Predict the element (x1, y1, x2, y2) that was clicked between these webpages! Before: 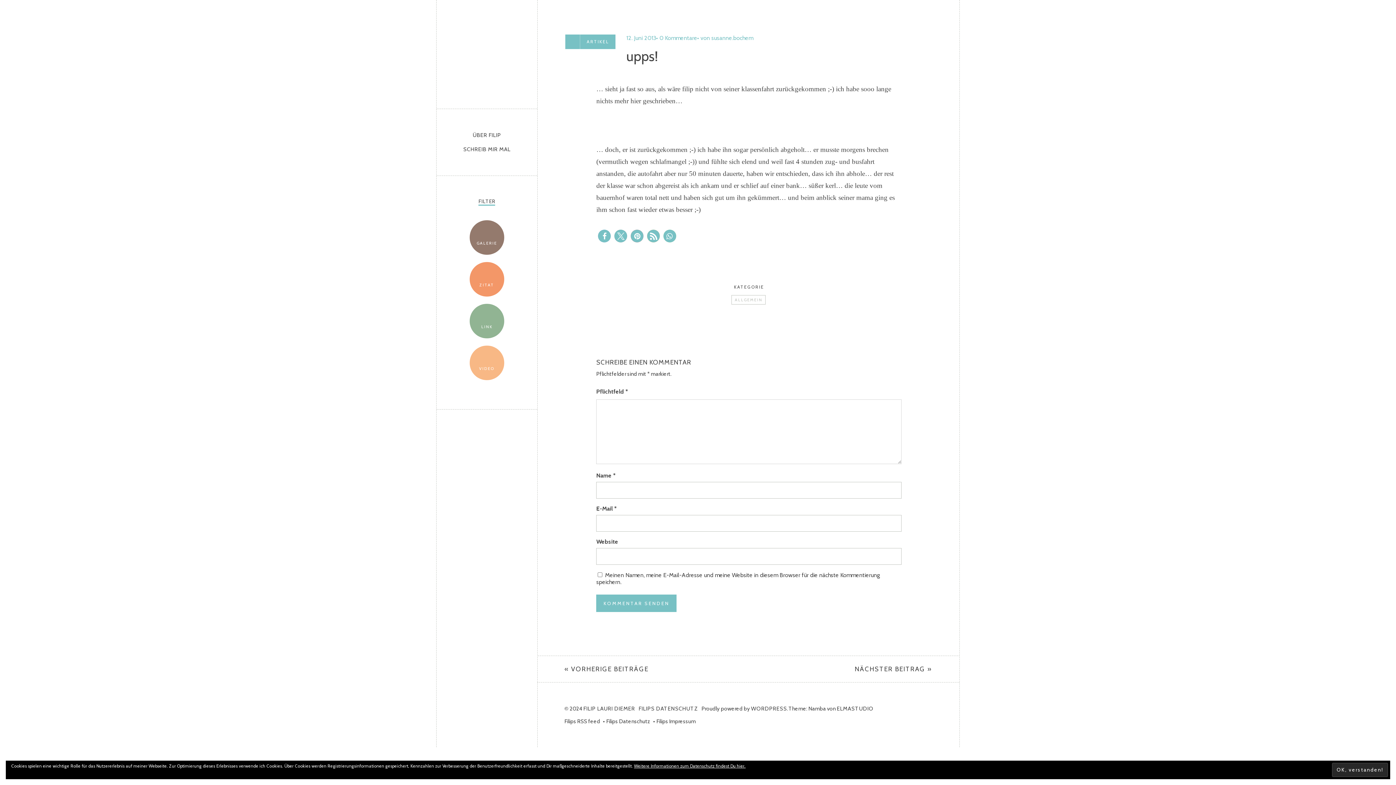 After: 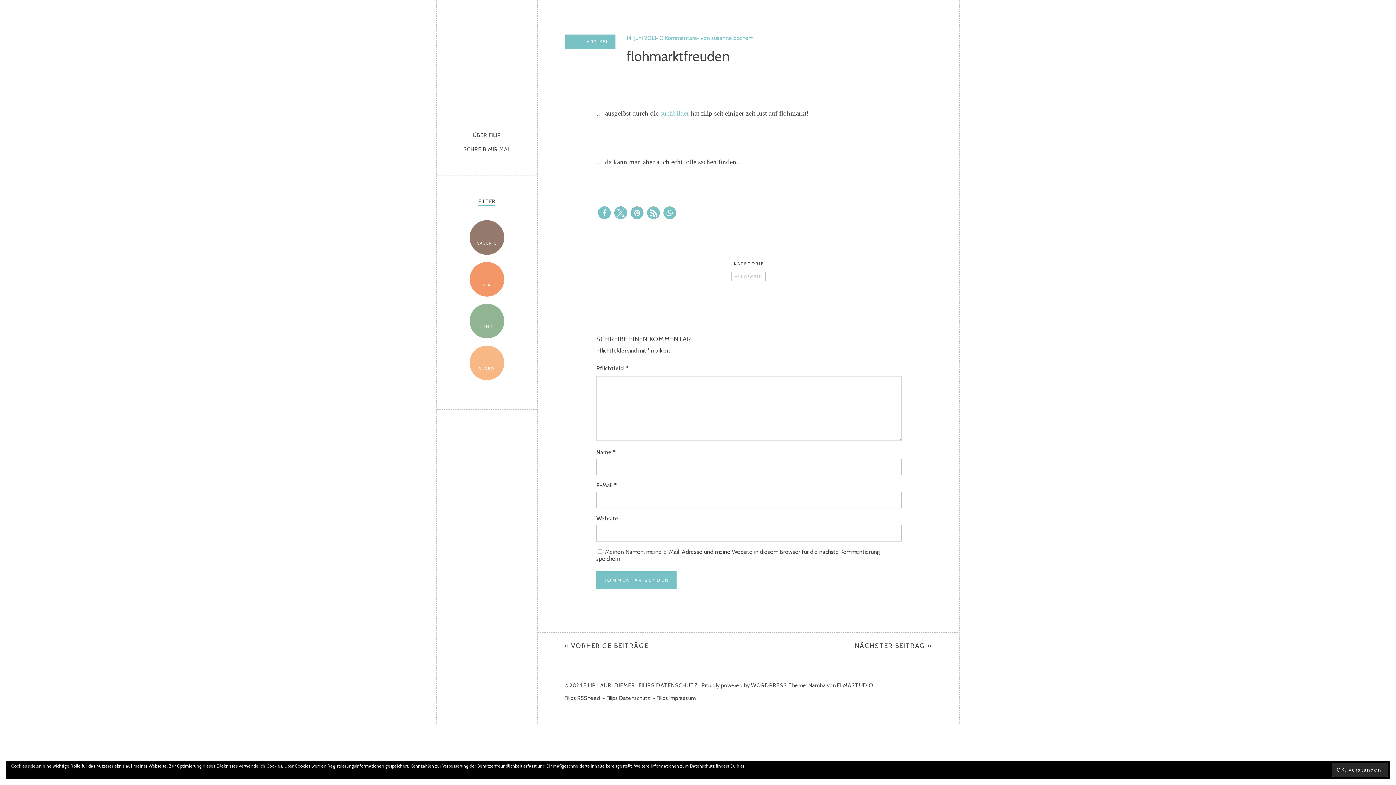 Action: label: NÄCHSTER BEITRAG » bbox: (854, 665, 932, 673)